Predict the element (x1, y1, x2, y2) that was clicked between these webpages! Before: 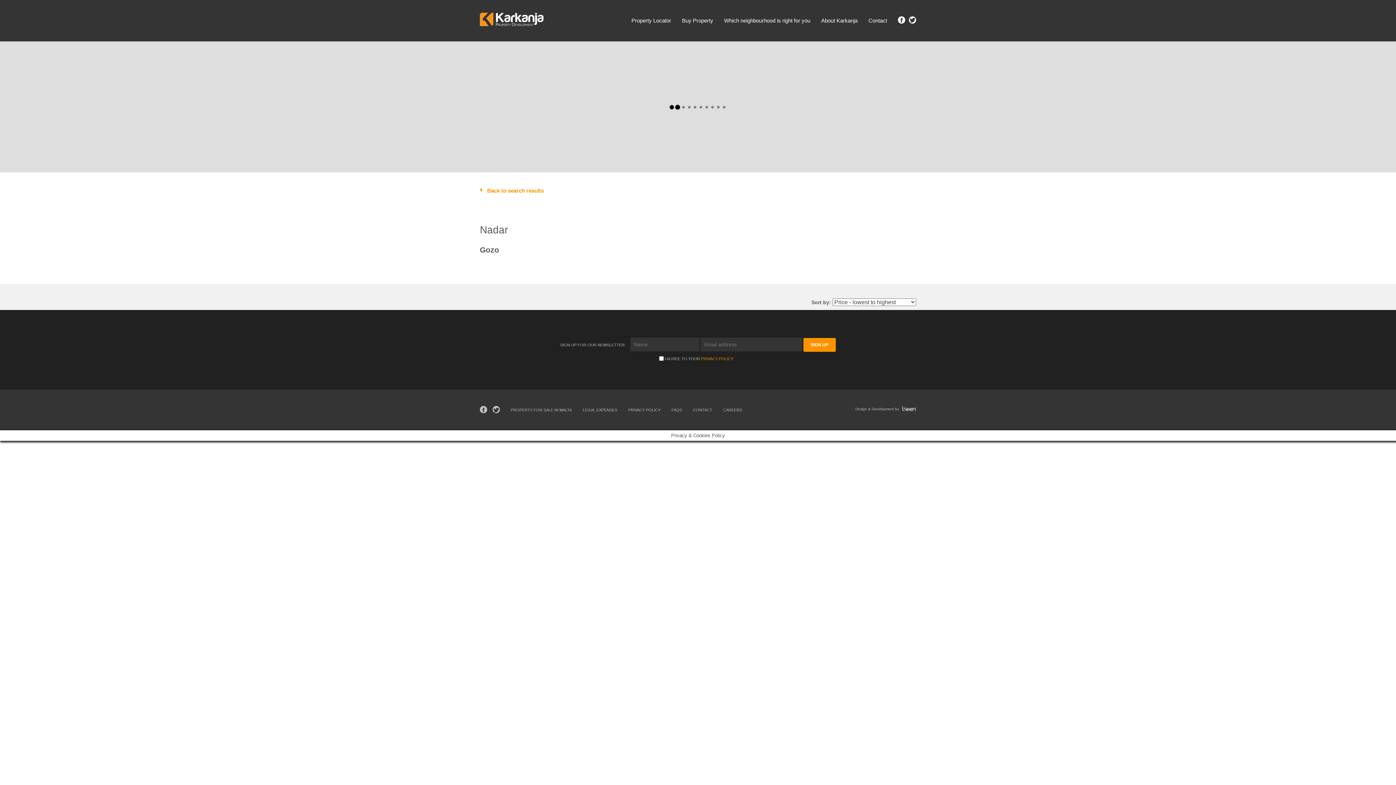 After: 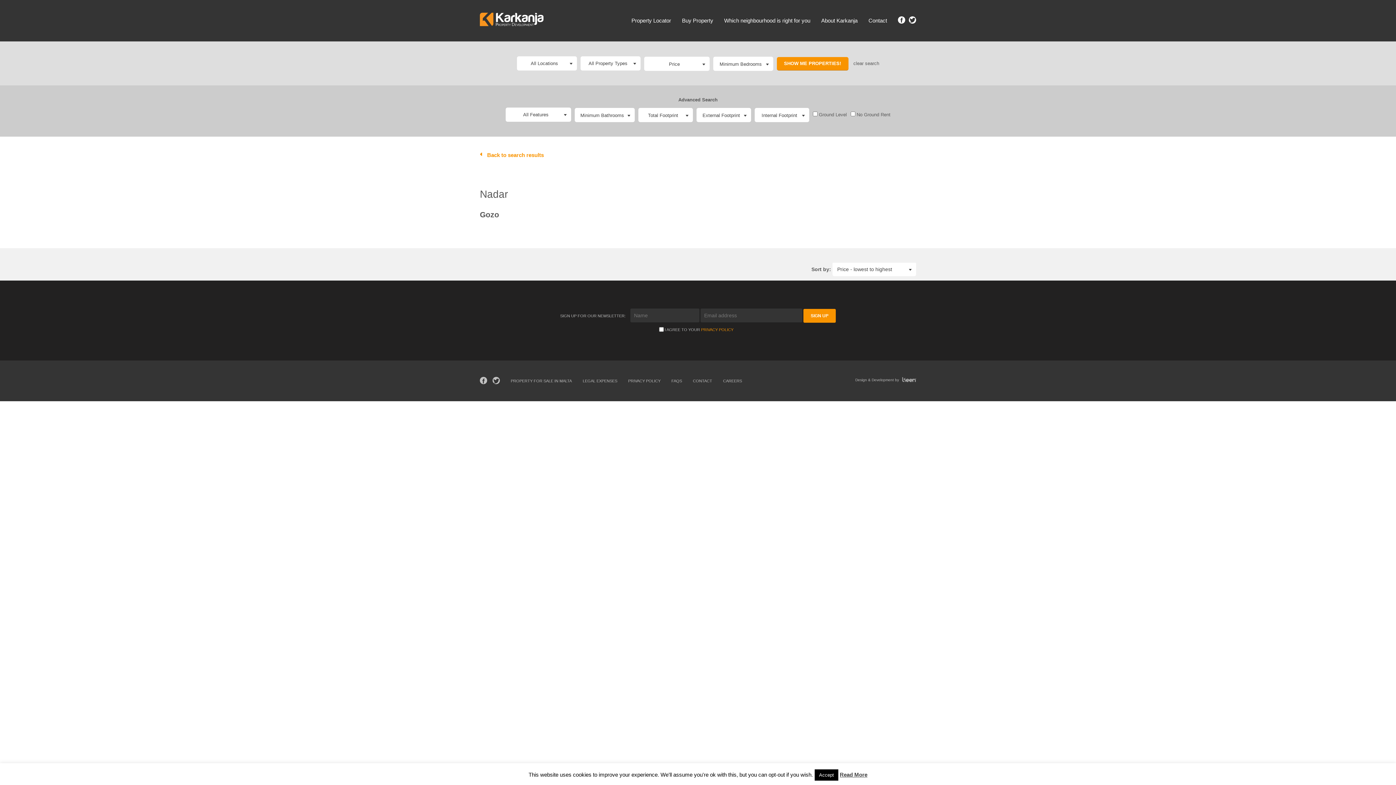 Action: bbox: (480, 406, 487, 413)